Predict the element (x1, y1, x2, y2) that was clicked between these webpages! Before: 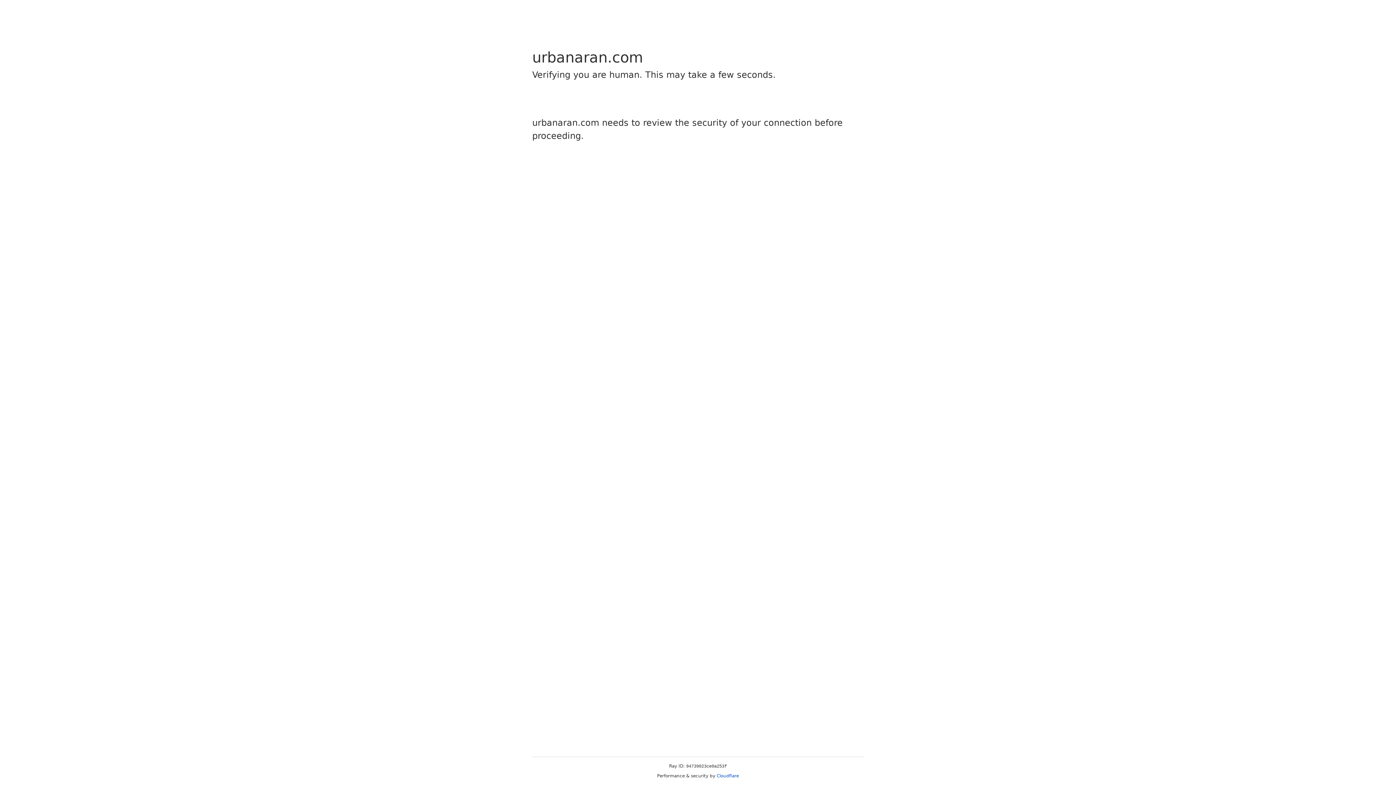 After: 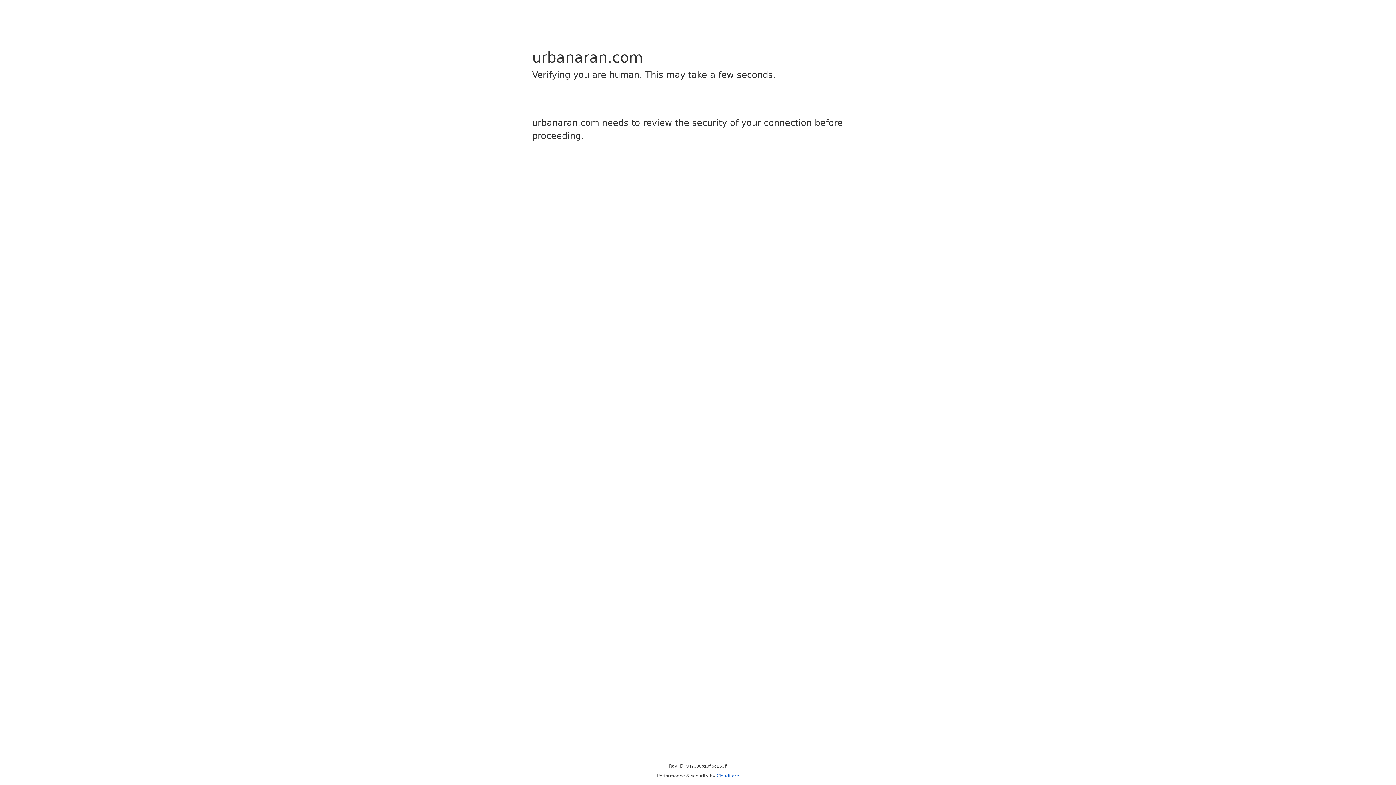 Action: label: Cloudflare bbox: (716, 773, 739, 778)